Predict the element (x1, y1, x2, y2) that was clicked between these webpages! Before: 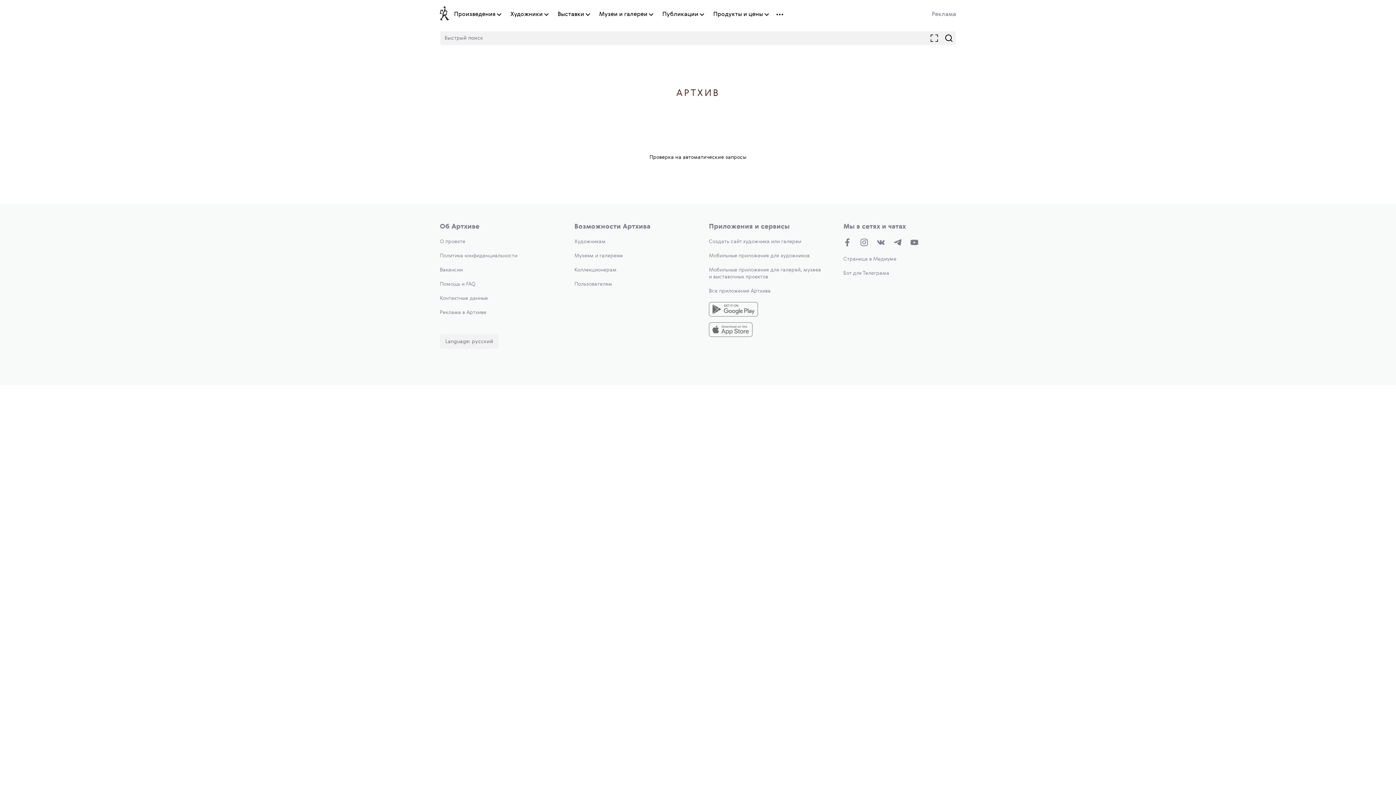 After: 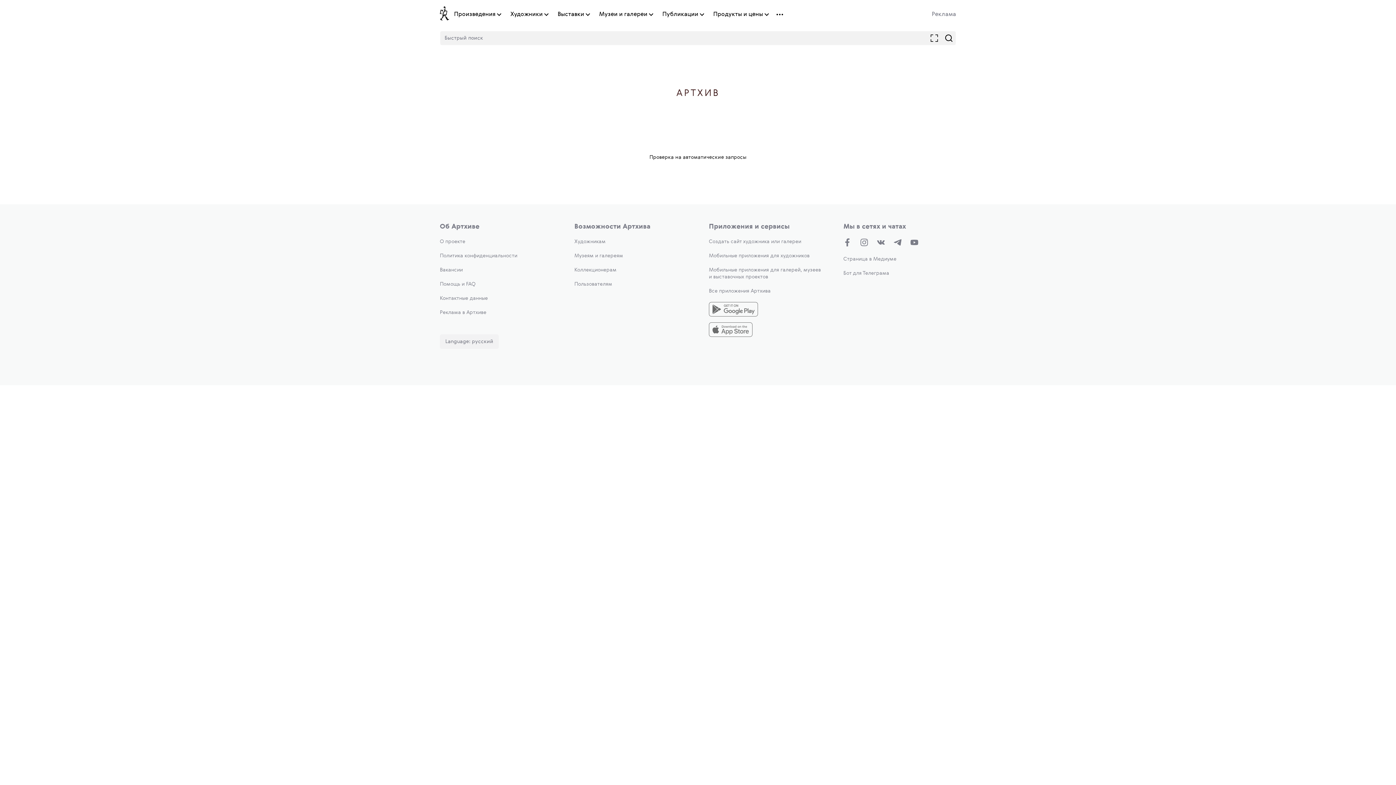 Action: bbox: (599, 10, 647, 18) label: Музеи и галереи